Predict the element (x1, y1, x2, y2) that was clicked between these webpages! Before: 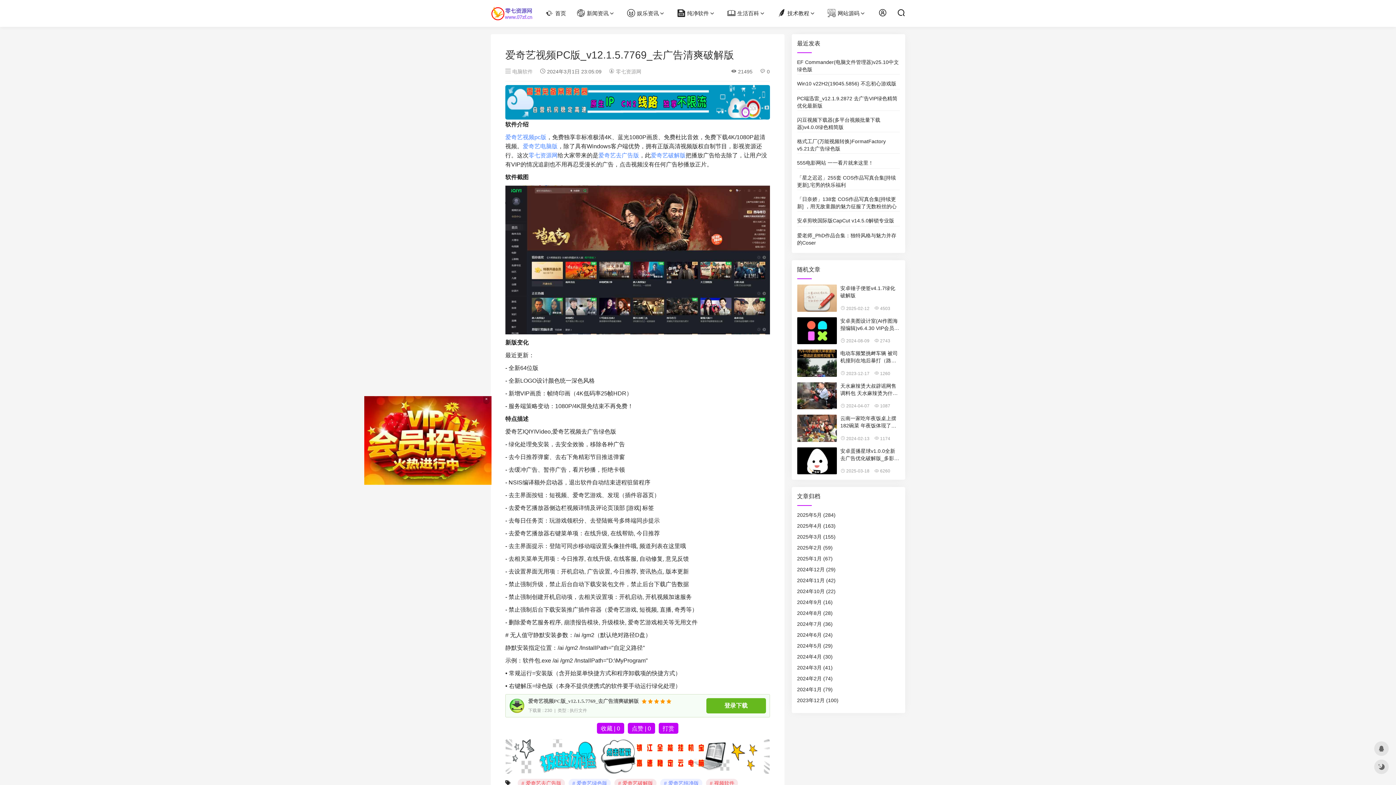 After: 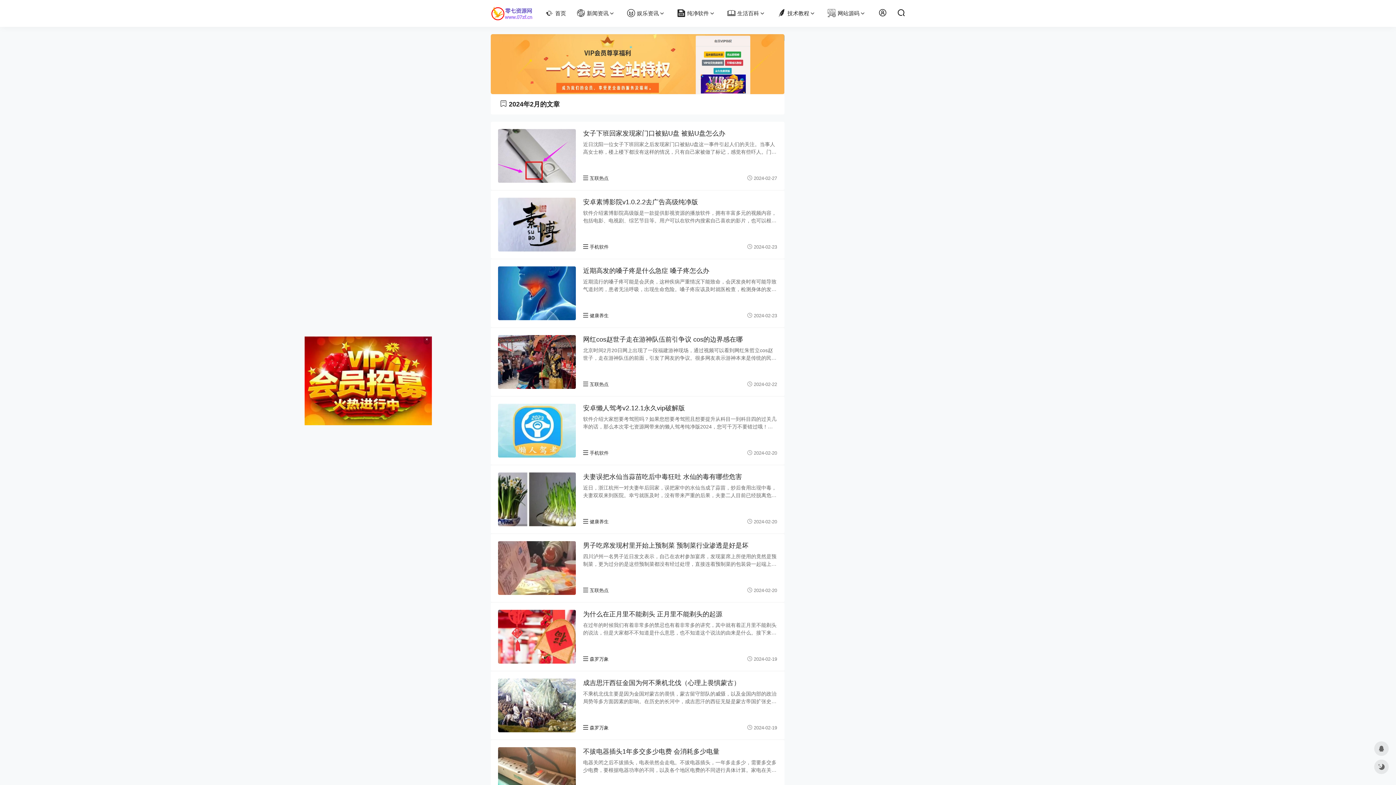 Action: label: 2024年2月 (74) bbox: (797, 675, 900, 682)